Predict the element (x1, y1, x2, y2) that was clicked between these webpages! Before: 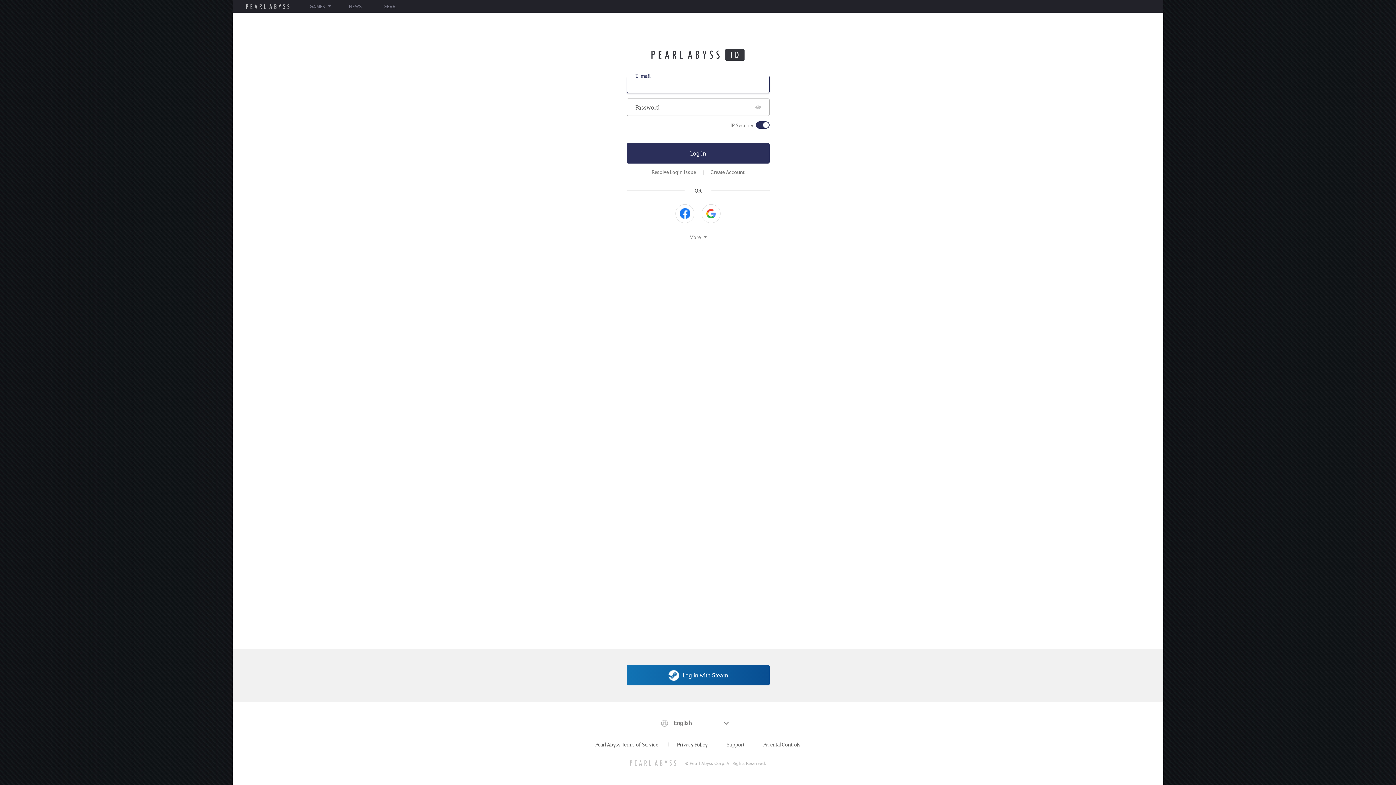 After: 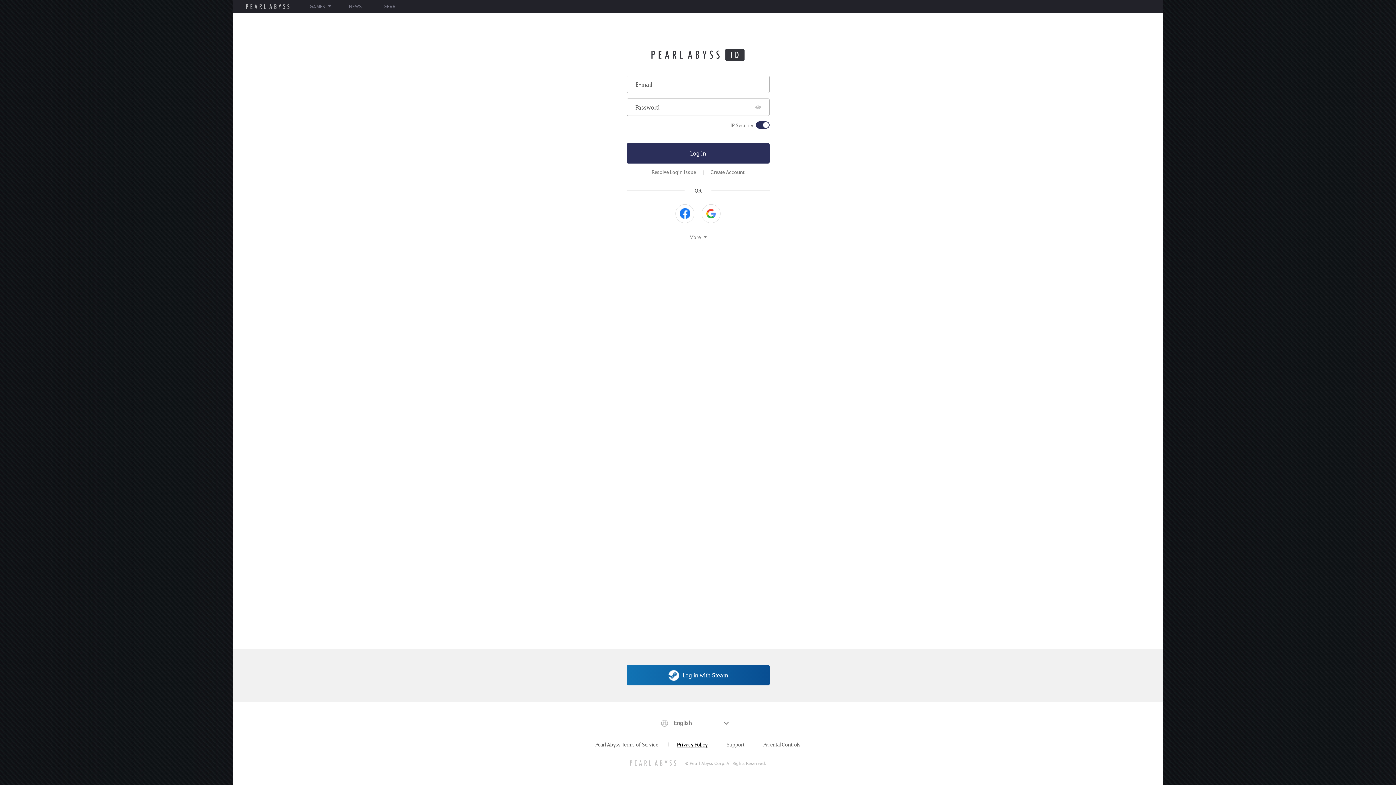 Action: bbox: (668, 739, 716, 749) label: Privacy Policy